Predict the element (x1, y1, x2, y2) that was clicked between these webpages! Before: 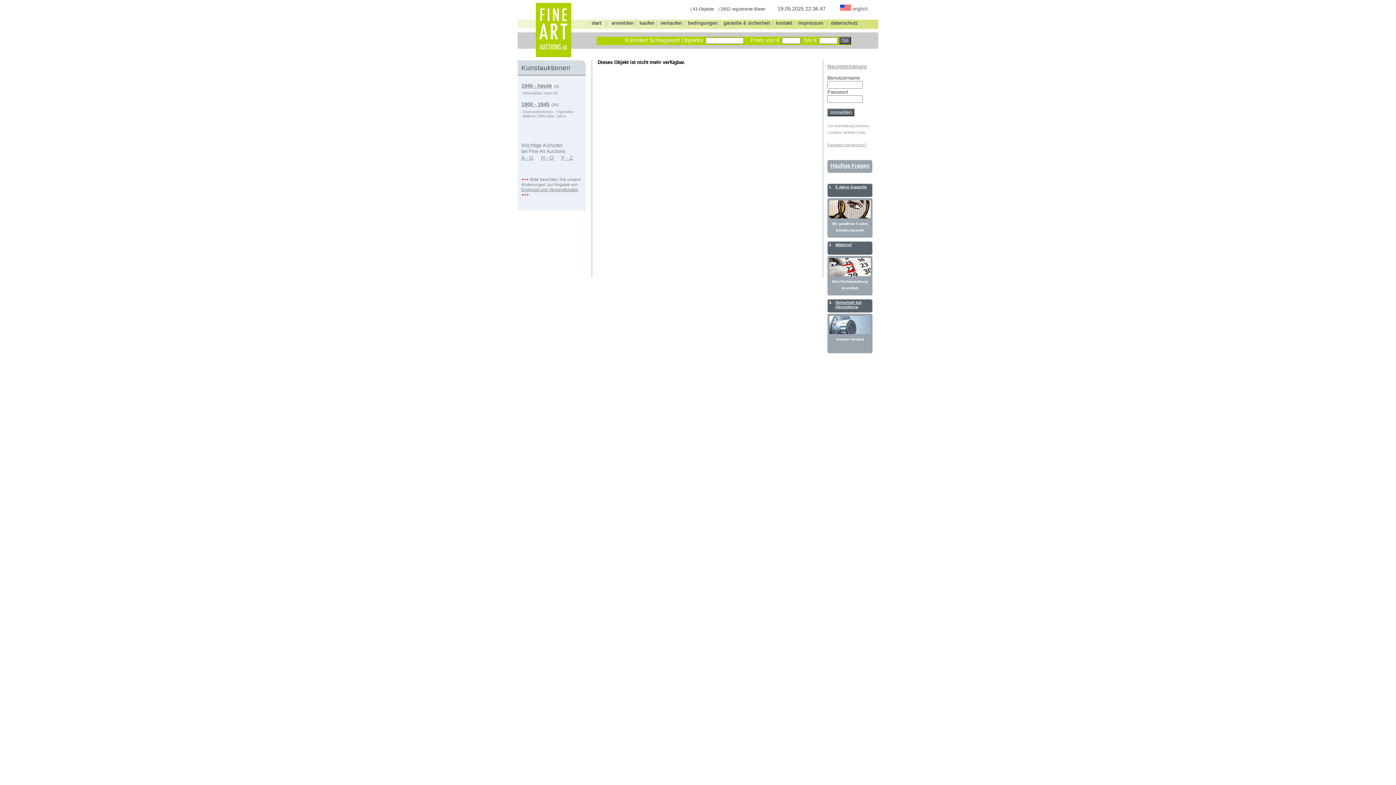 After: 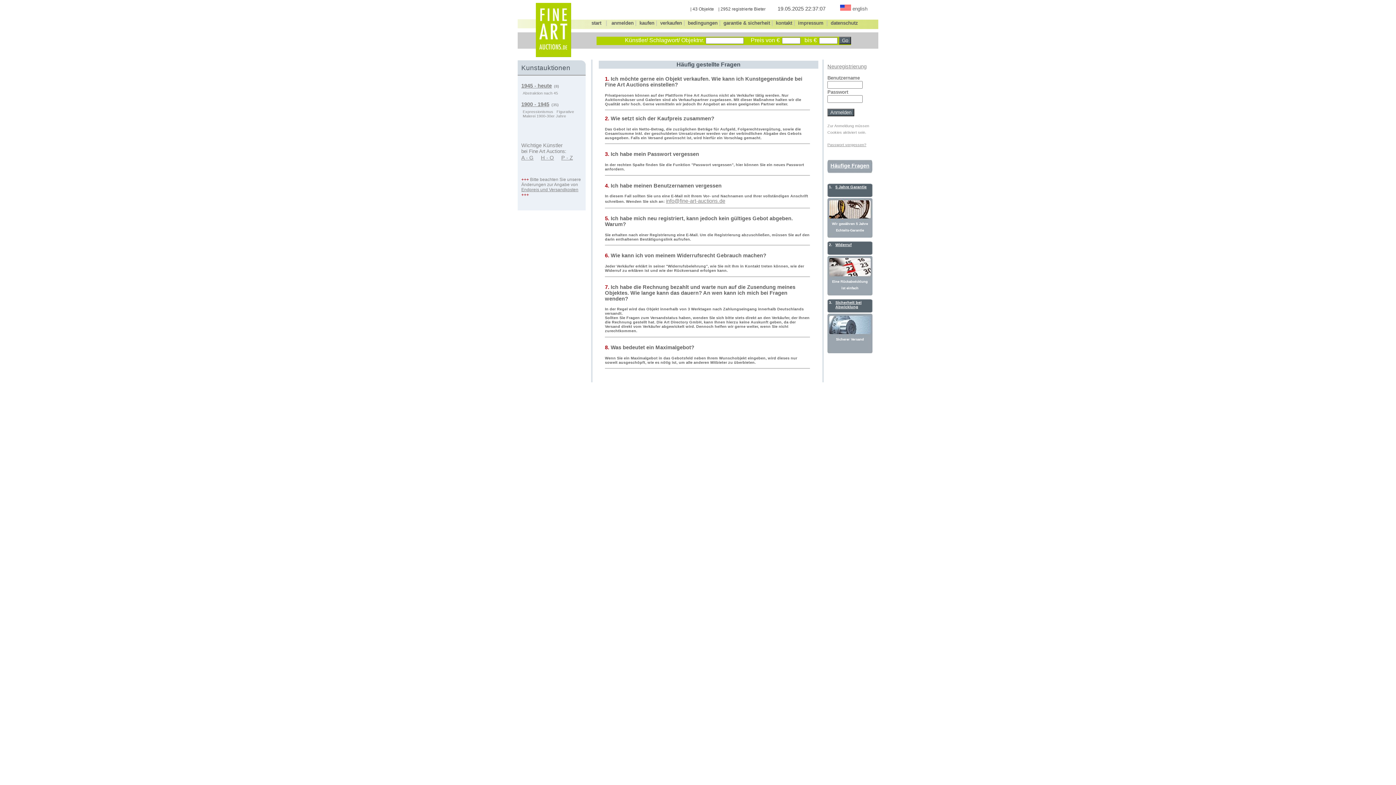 Action: label: Häufige Fragen bbox: (830, 162, 869, 168)